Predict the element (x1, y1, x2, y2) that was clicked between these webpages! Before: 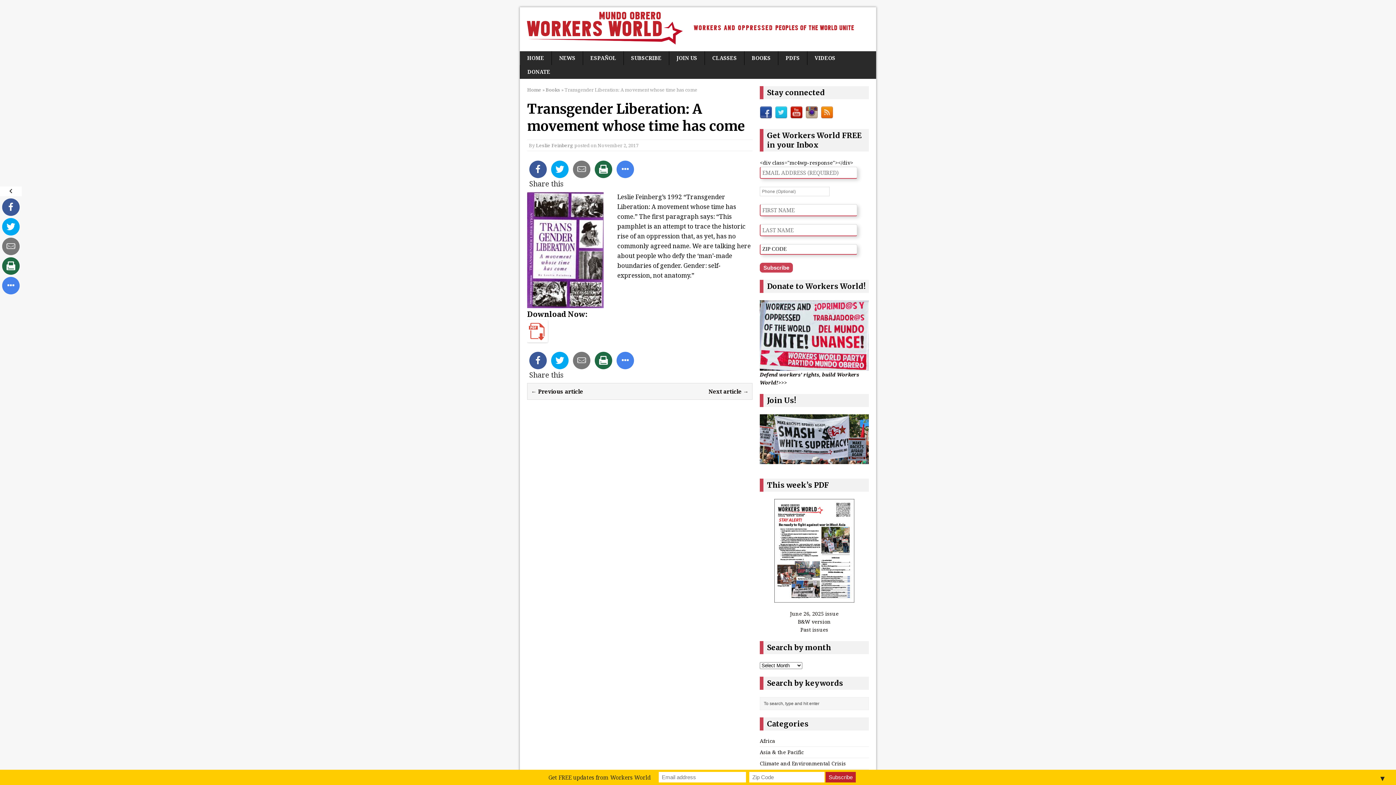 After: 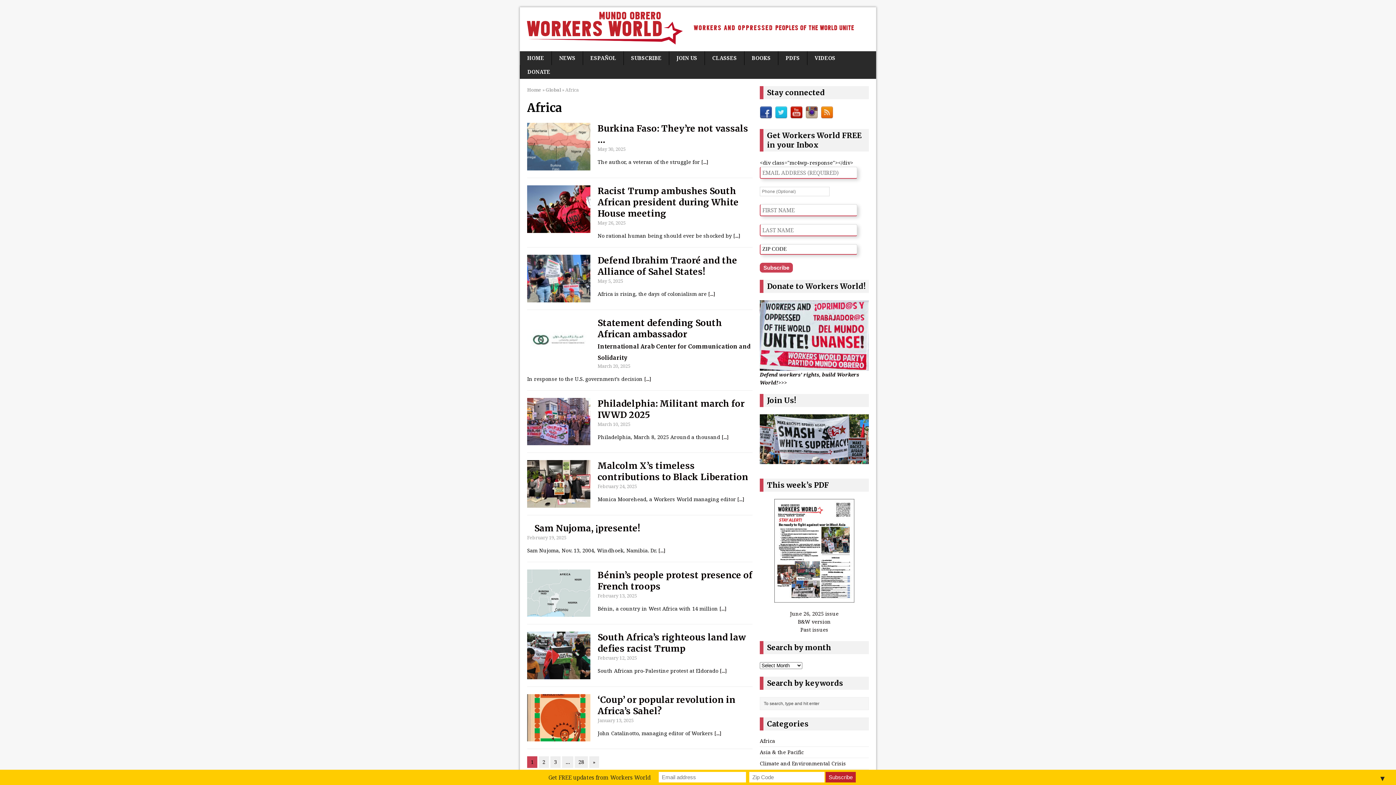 Action: bbox: (760, 737, 775, 744) label: Africa